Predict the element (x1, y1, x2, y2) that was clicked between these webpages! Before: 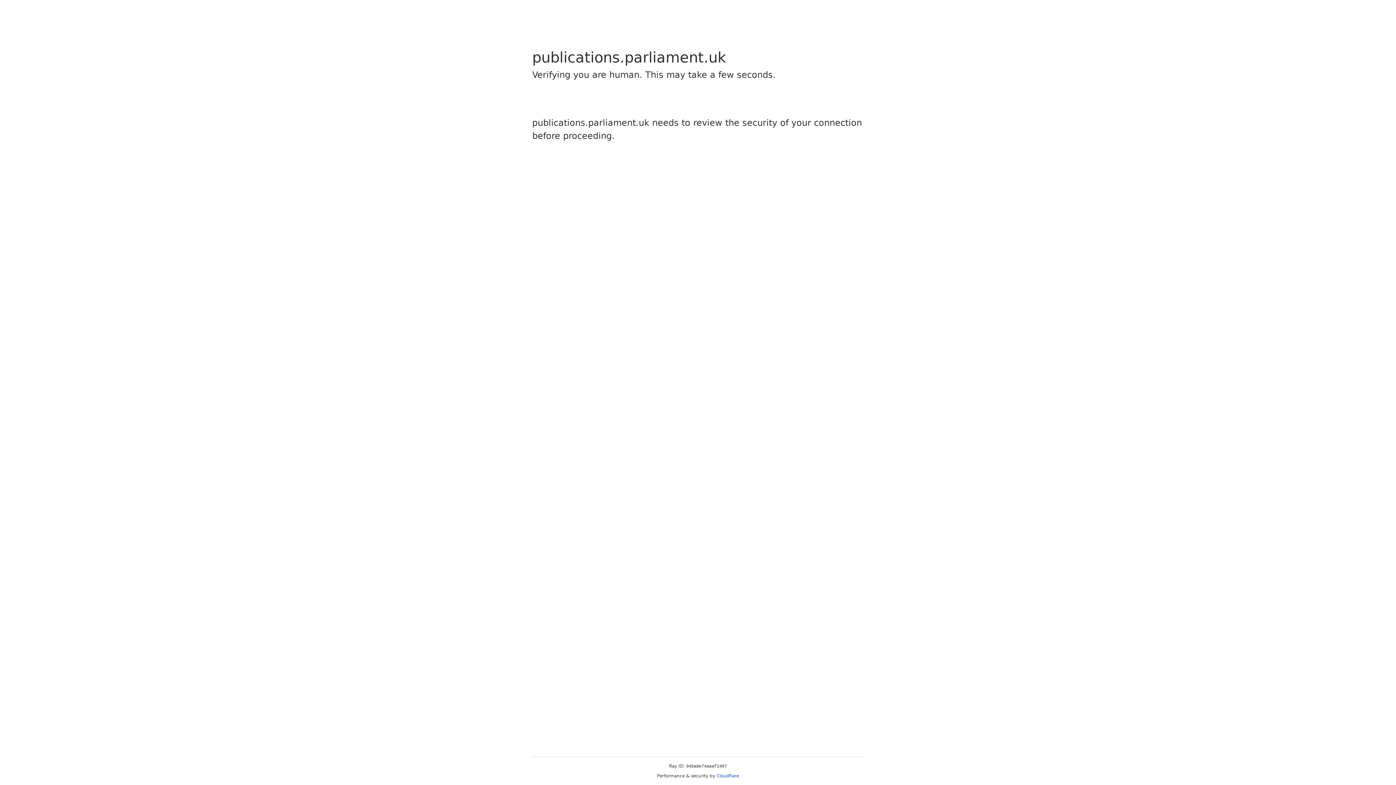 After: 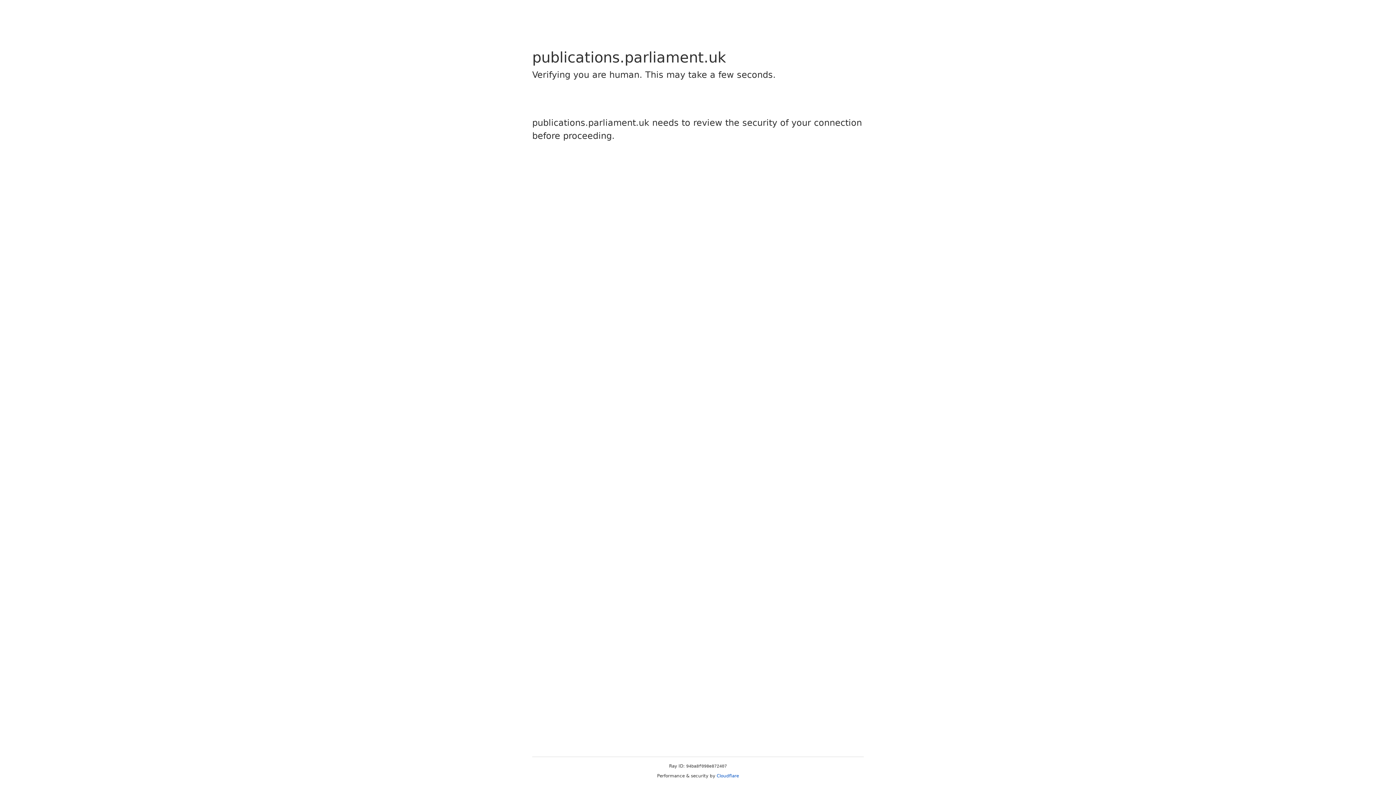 Action: bbox: (716, 773, 739, 778) label: Cloudflare